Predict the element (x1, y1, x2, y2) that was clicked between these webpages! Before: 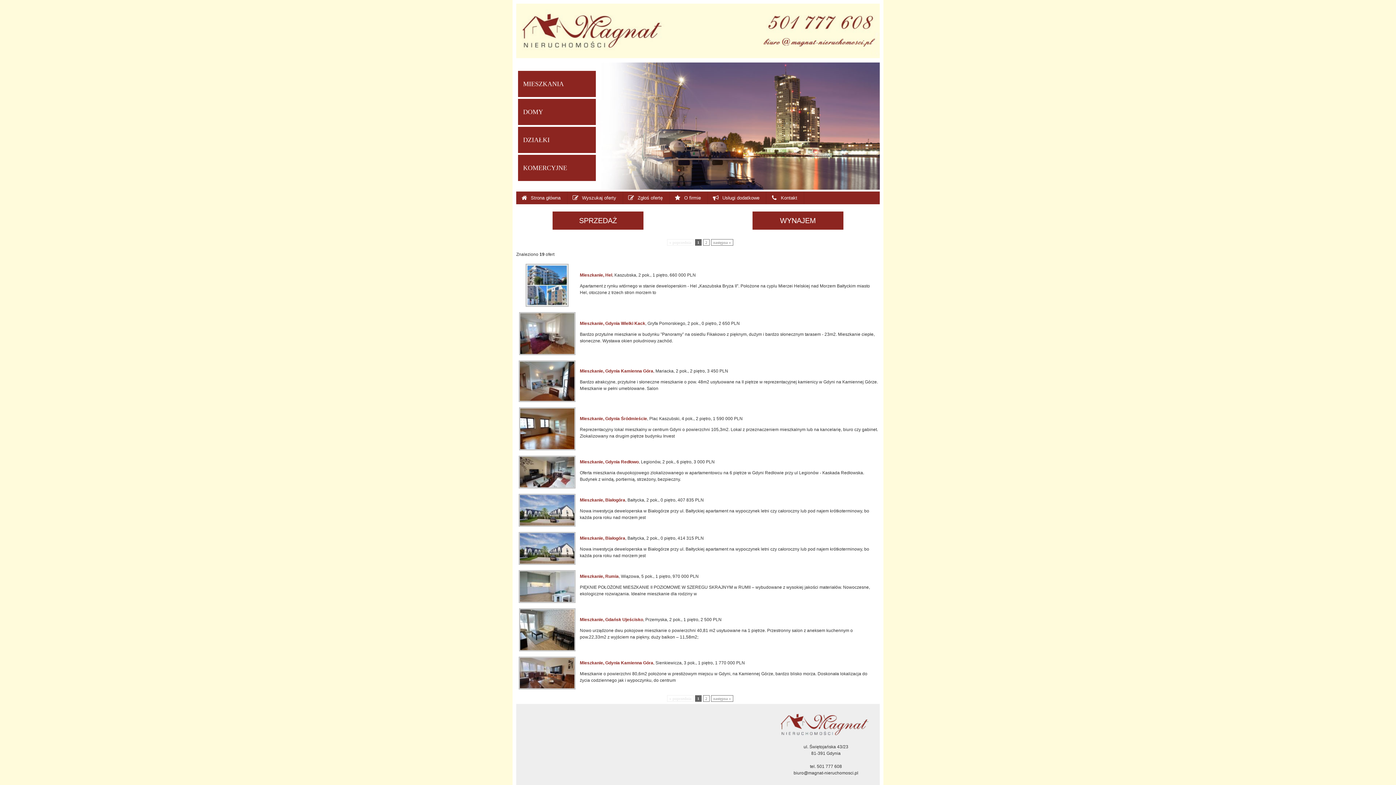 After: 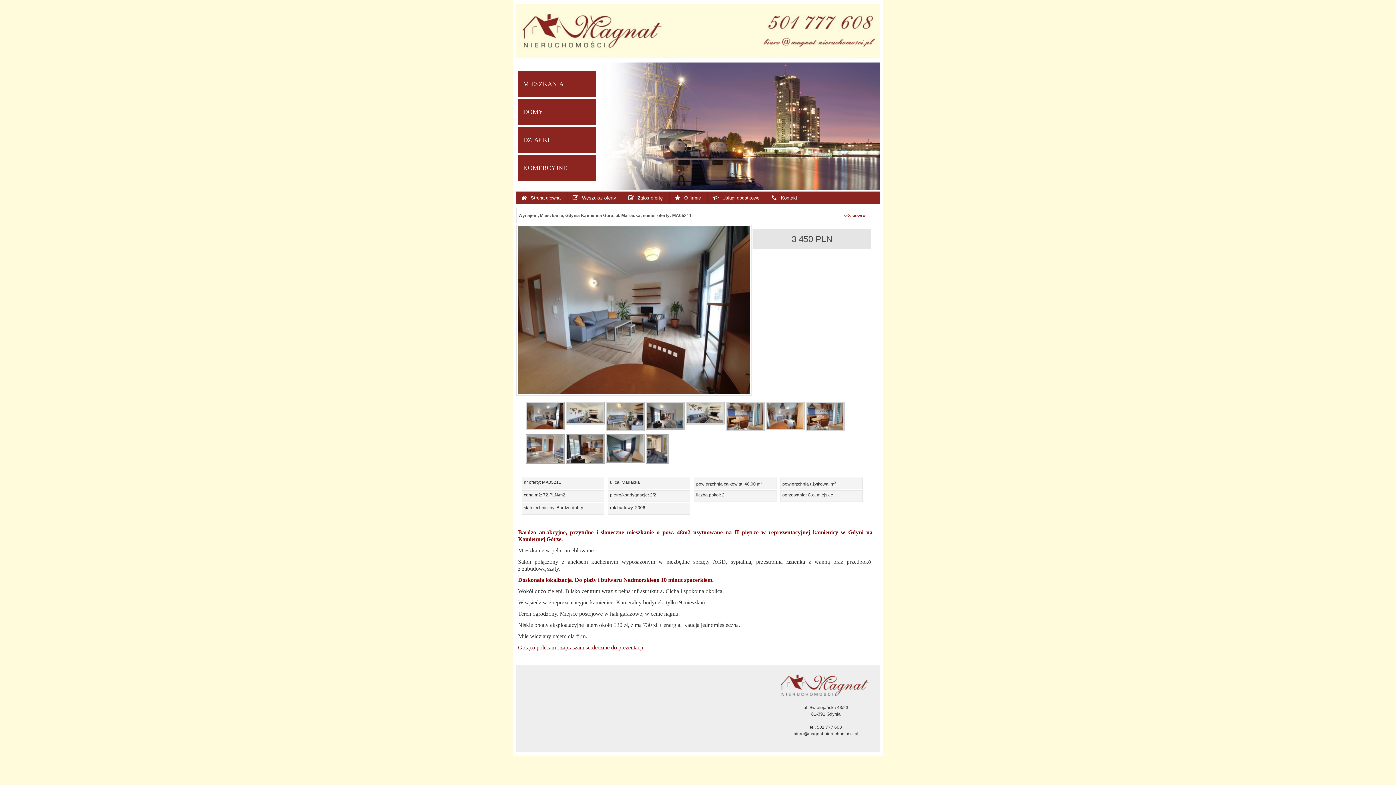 Action: bbox: (518, 398, 575, 403)